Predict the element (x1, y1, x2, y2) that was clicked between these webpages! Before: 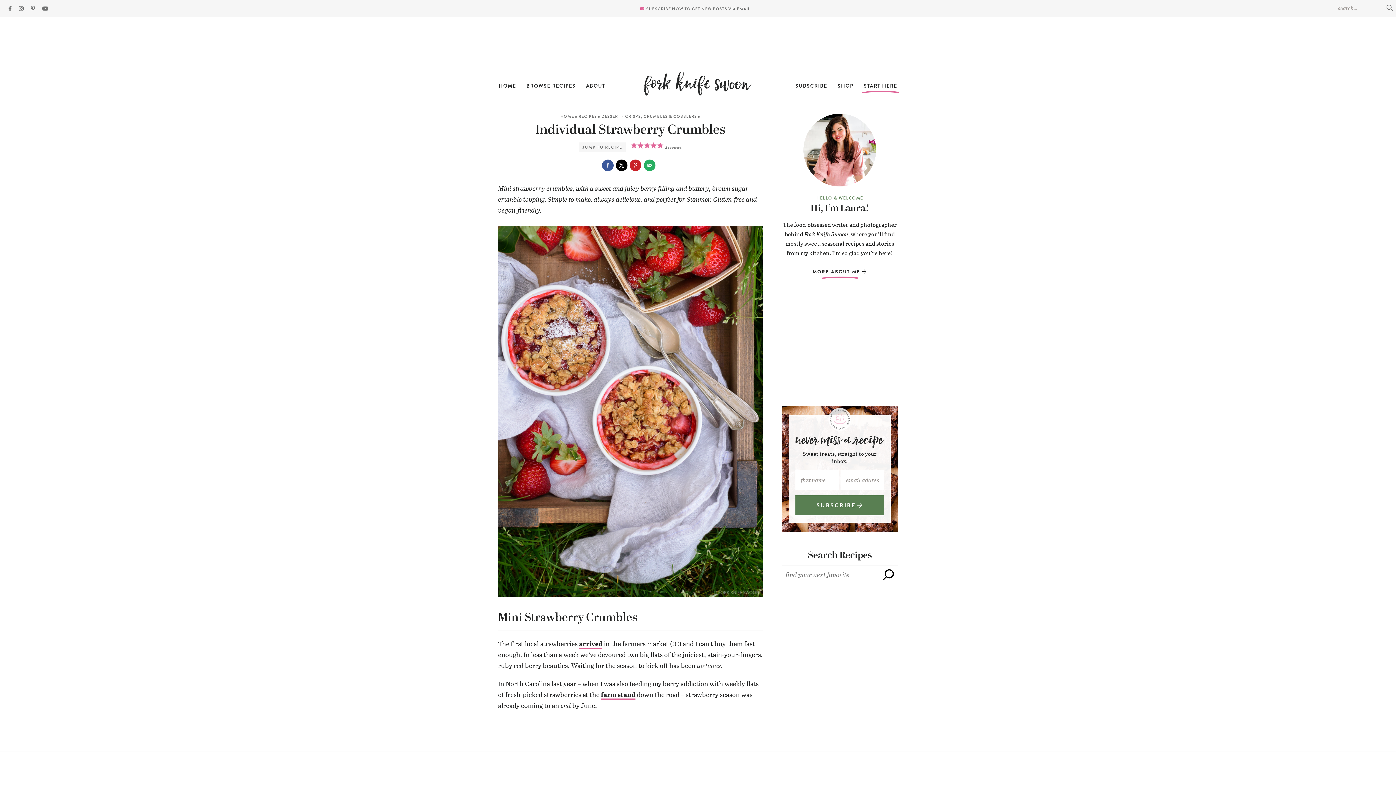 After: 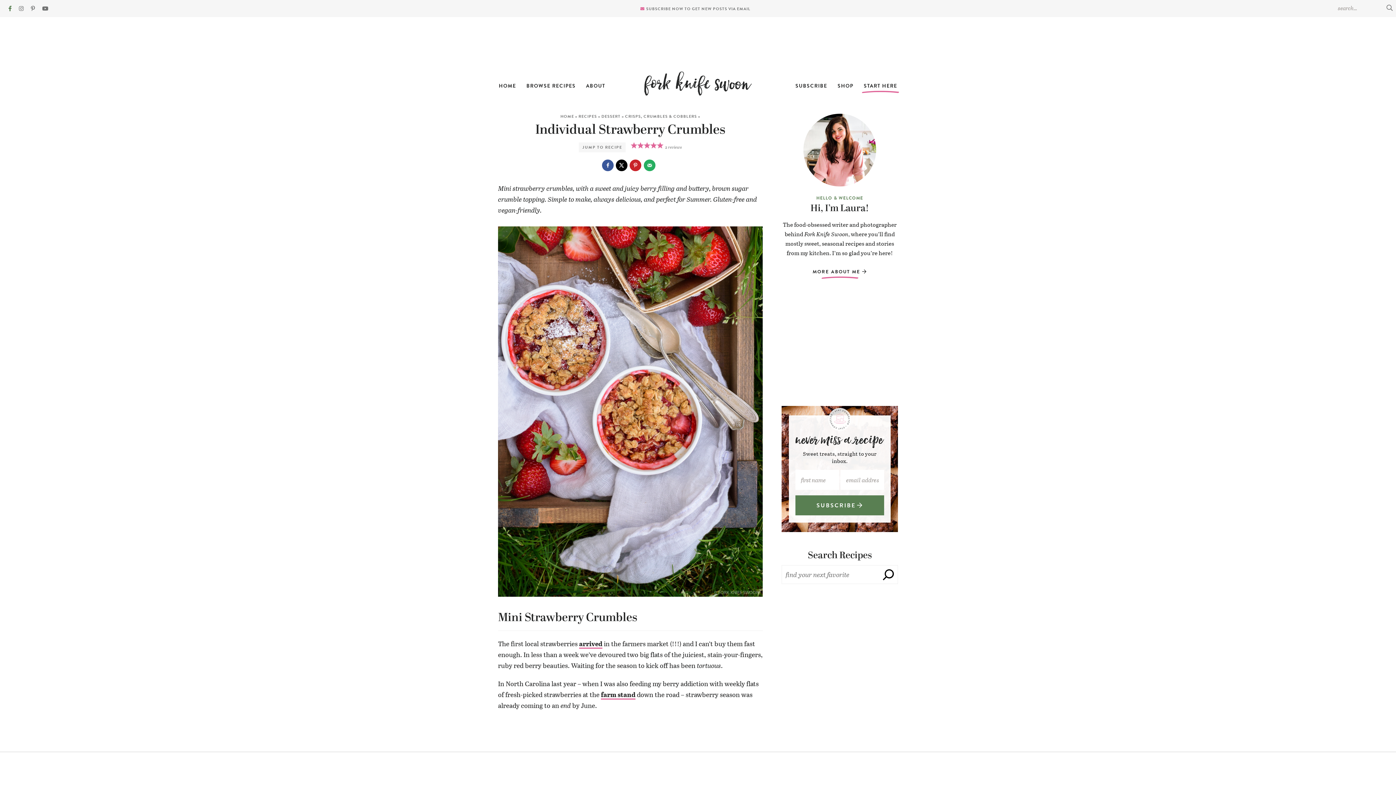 Action: bbox: (5, 0, 14, 16) label: Facebook